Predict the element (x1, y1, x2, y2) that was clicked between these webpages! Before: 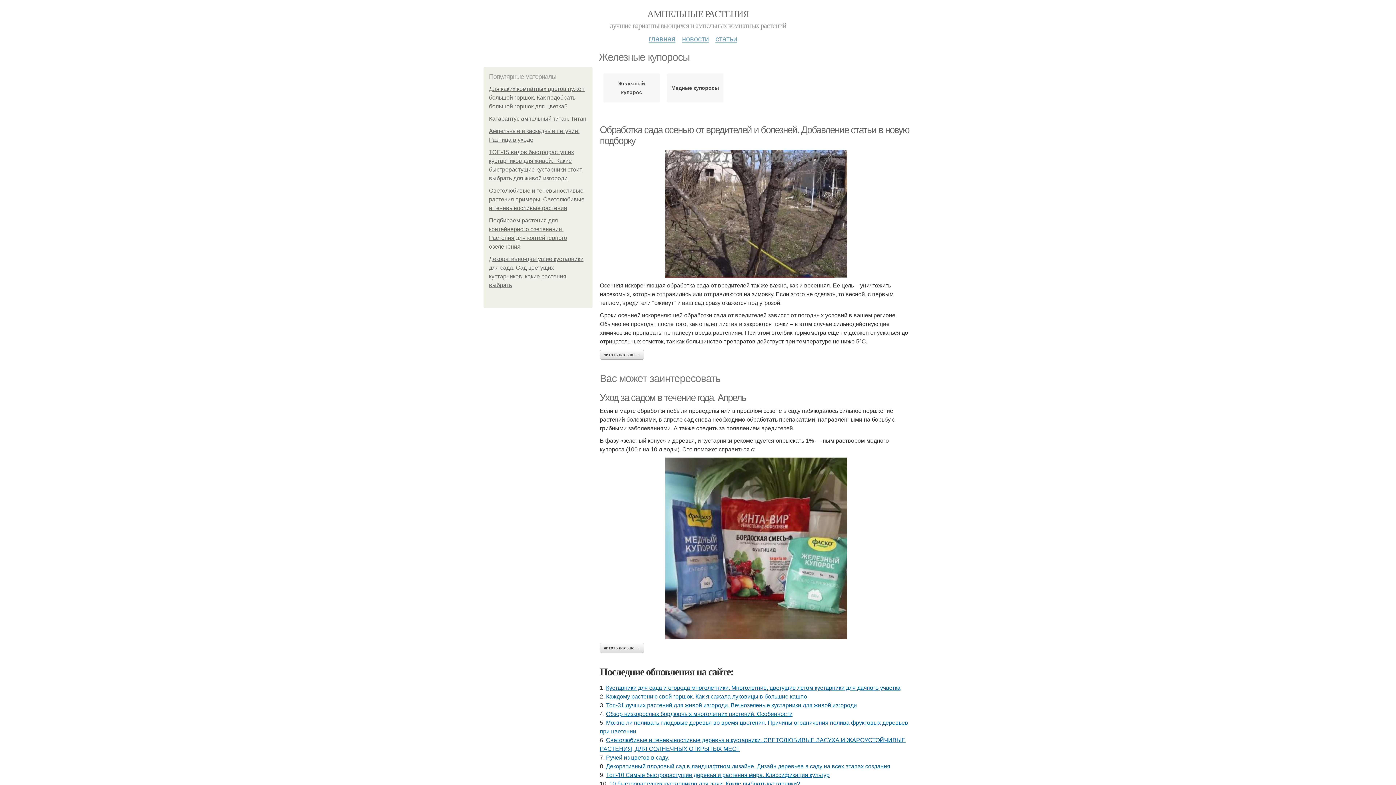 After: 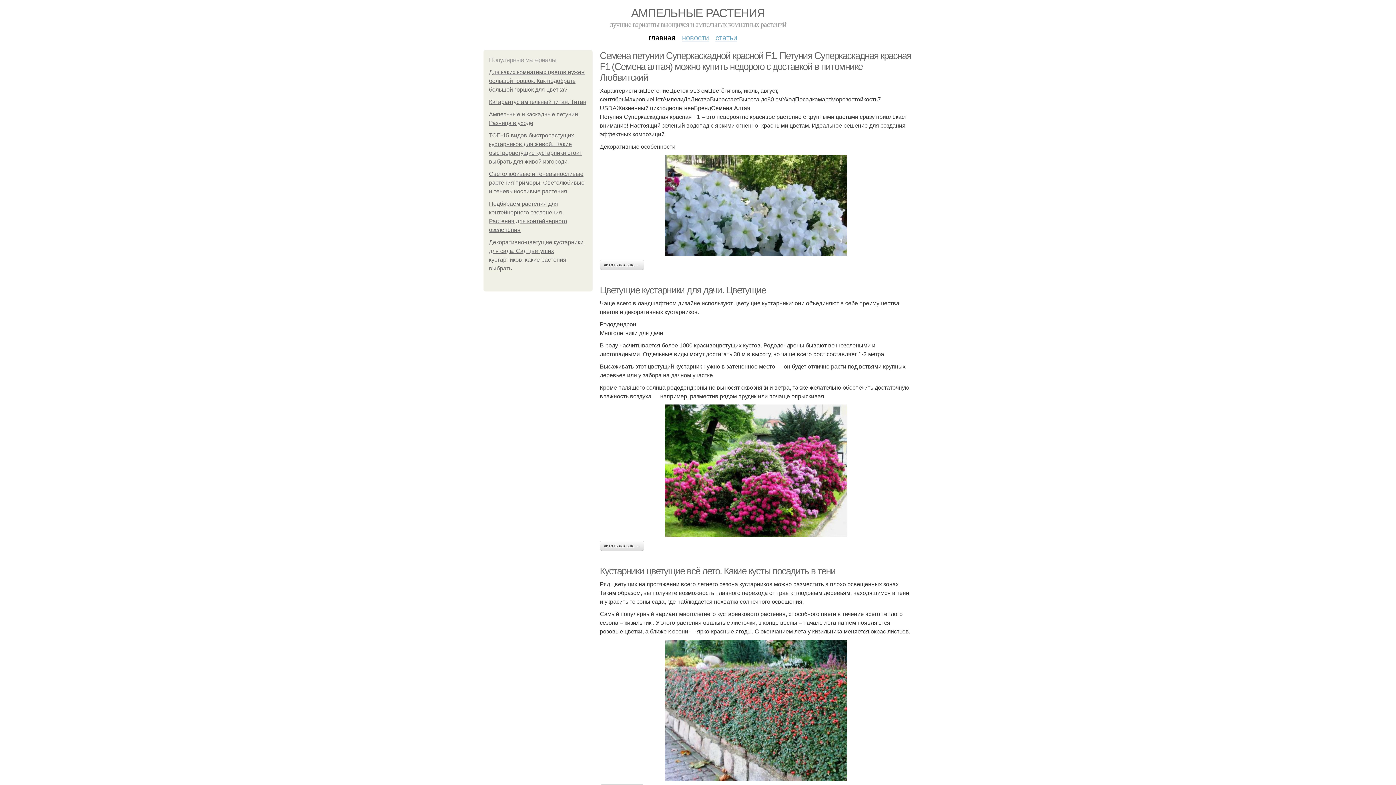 Action: bbox: (648, 29, 675, 42) label: главная